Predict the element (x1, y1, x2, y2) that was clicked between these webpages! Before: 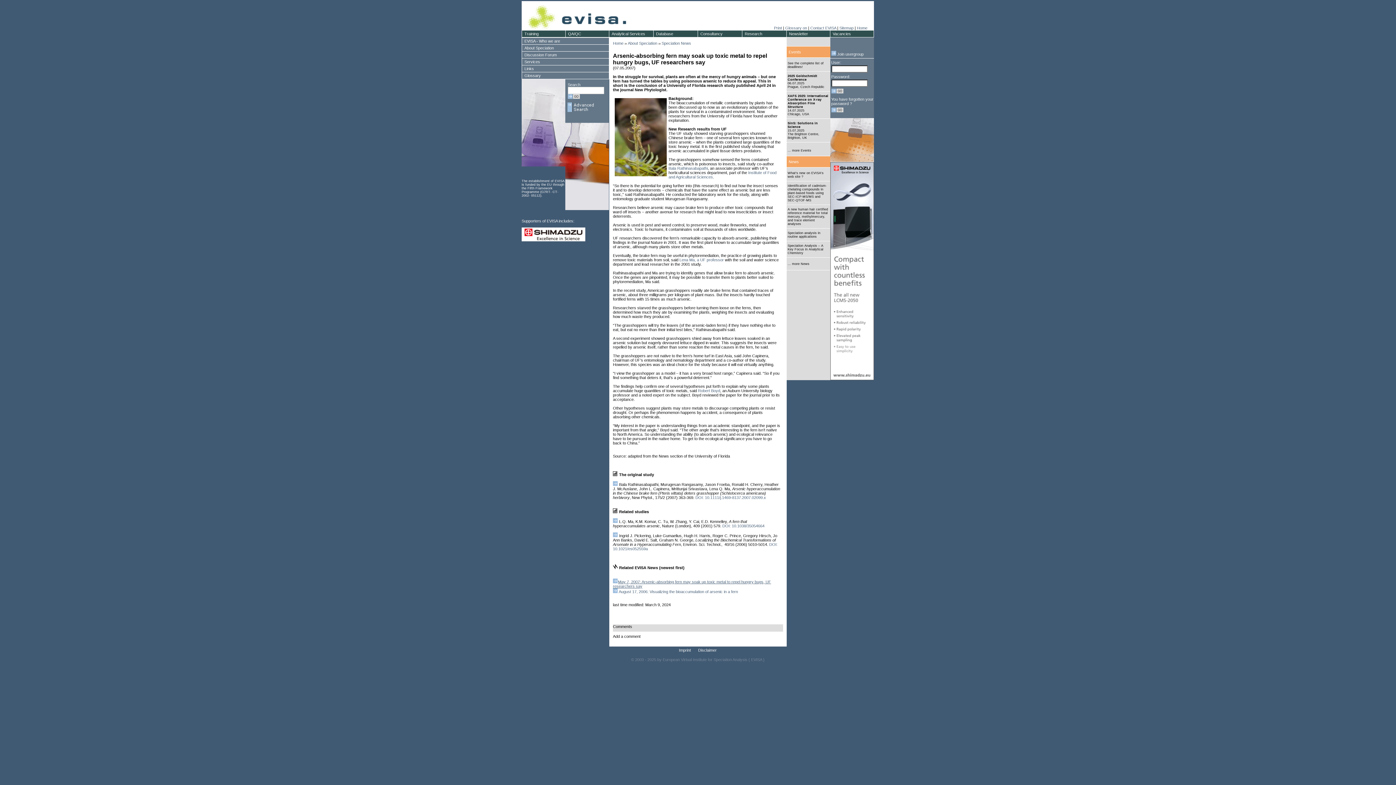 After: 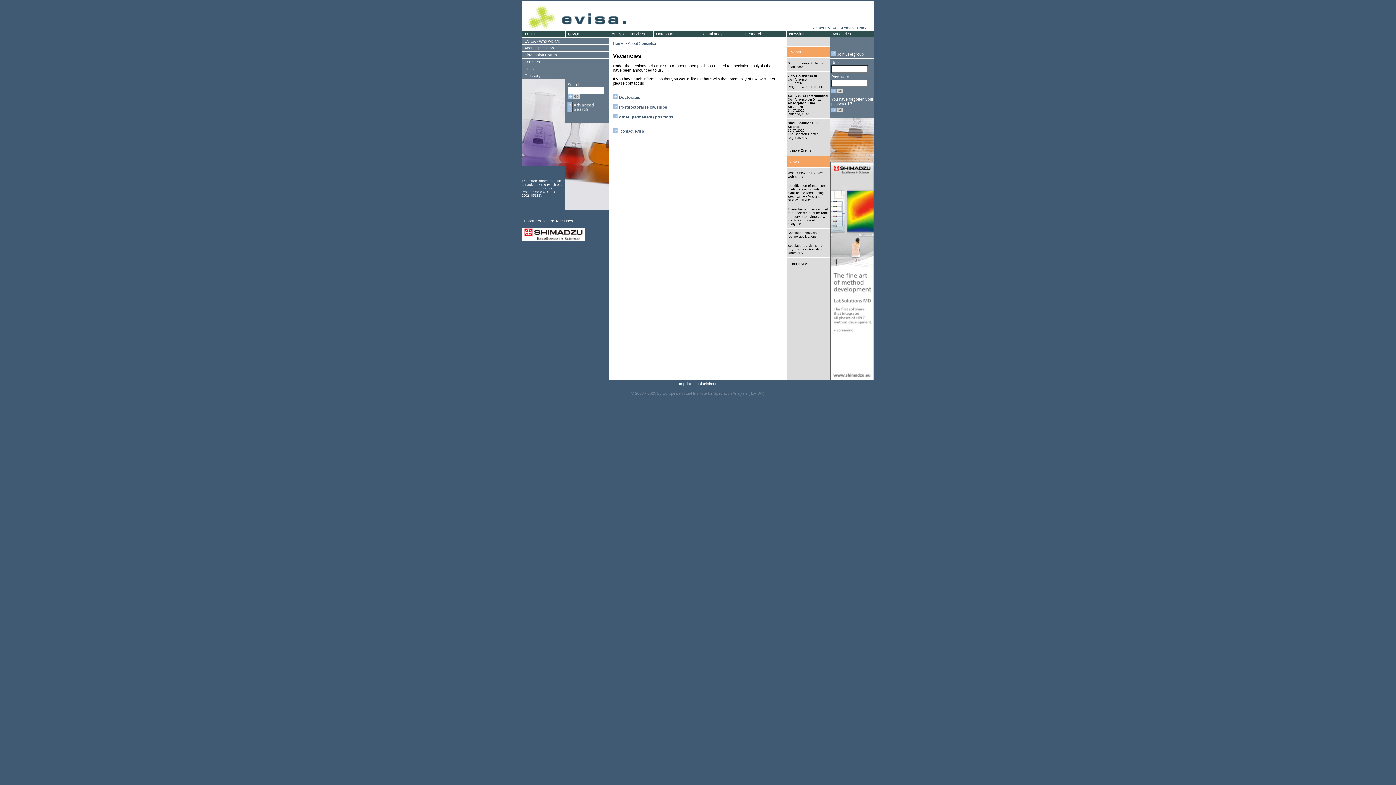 Action: bbox: (830, 30, 874, 37)